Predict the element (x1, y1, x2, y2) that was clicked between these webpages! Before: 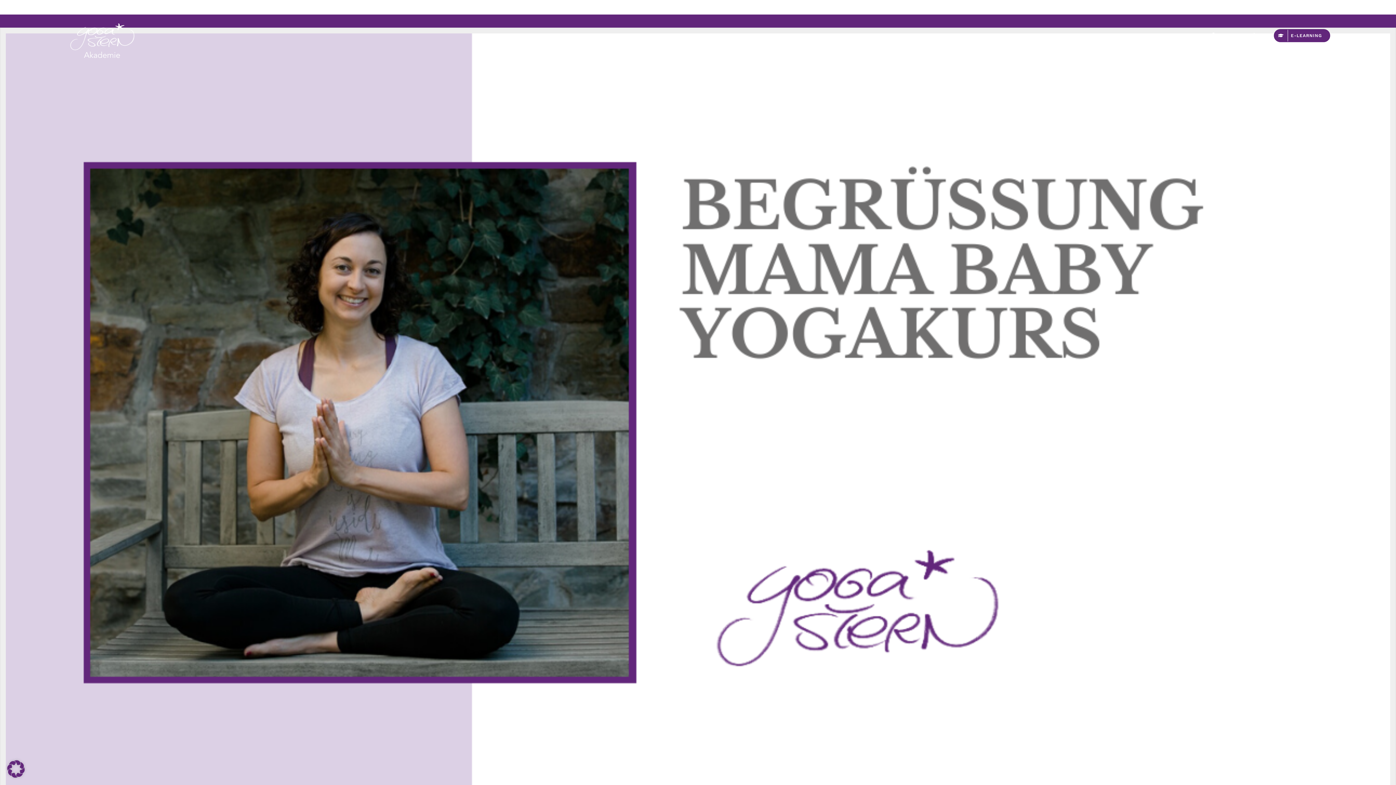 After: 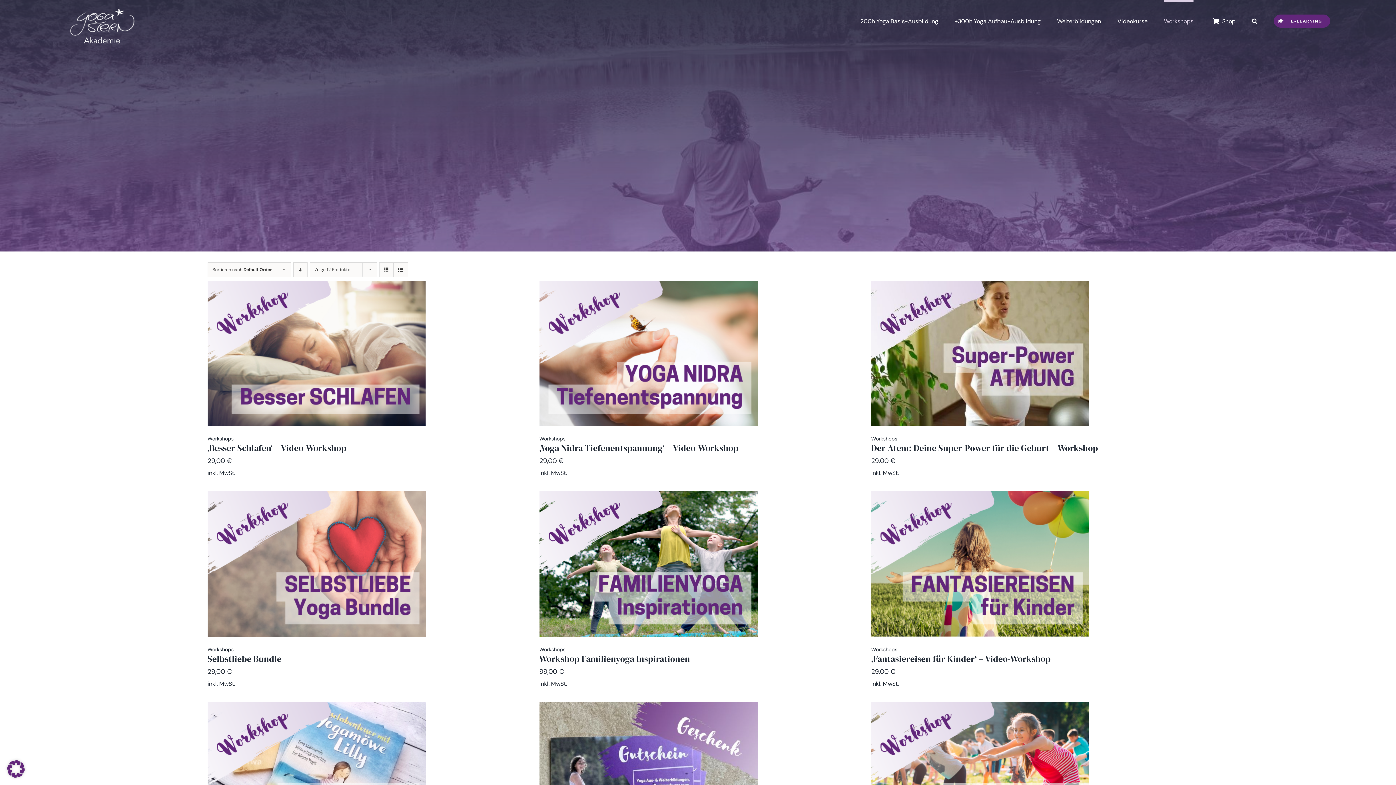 Action: label: Workshops bbox: (1164, 14, 1193, 47)